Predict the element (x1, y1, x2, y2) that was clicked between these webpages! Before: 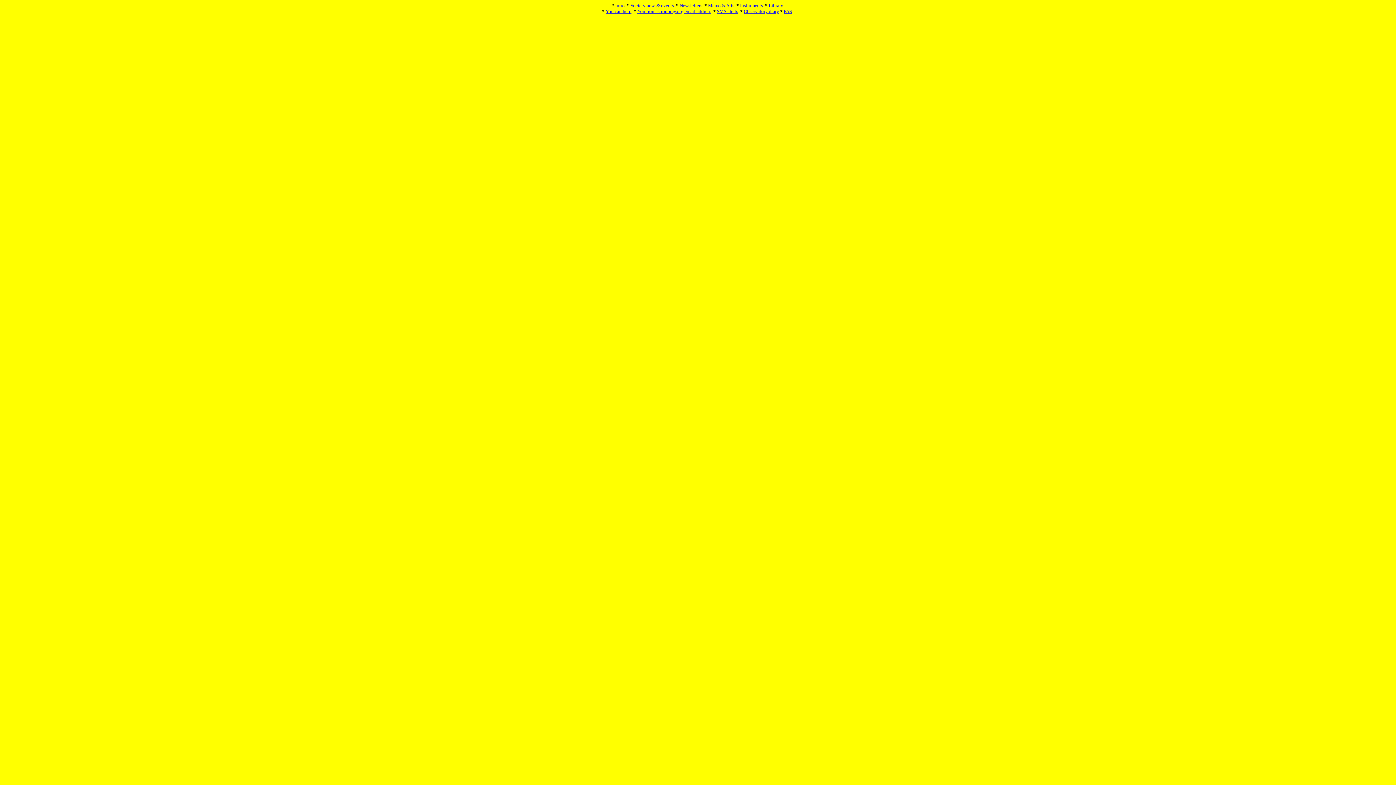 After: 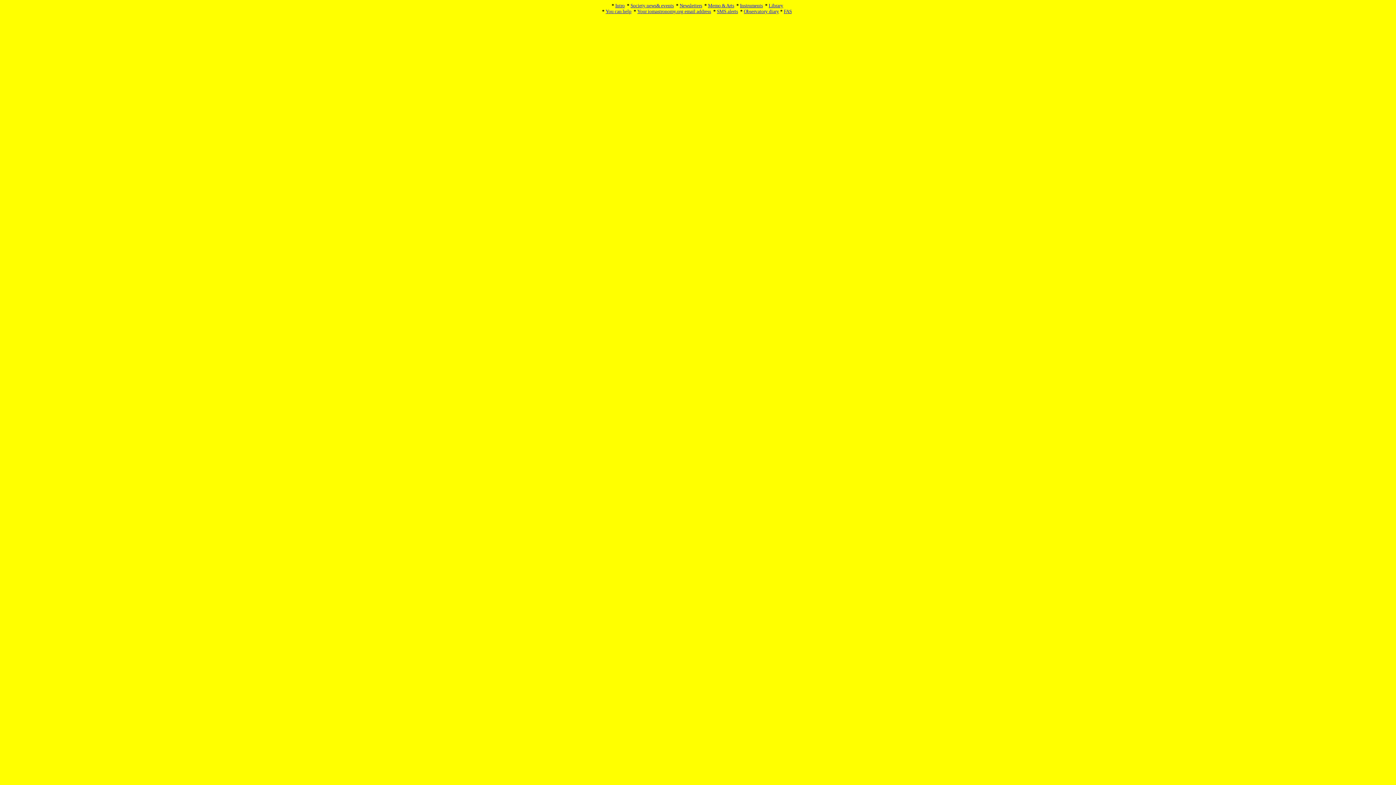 Action: label: SMS alerts bbox: (717, 8, 738, 14)